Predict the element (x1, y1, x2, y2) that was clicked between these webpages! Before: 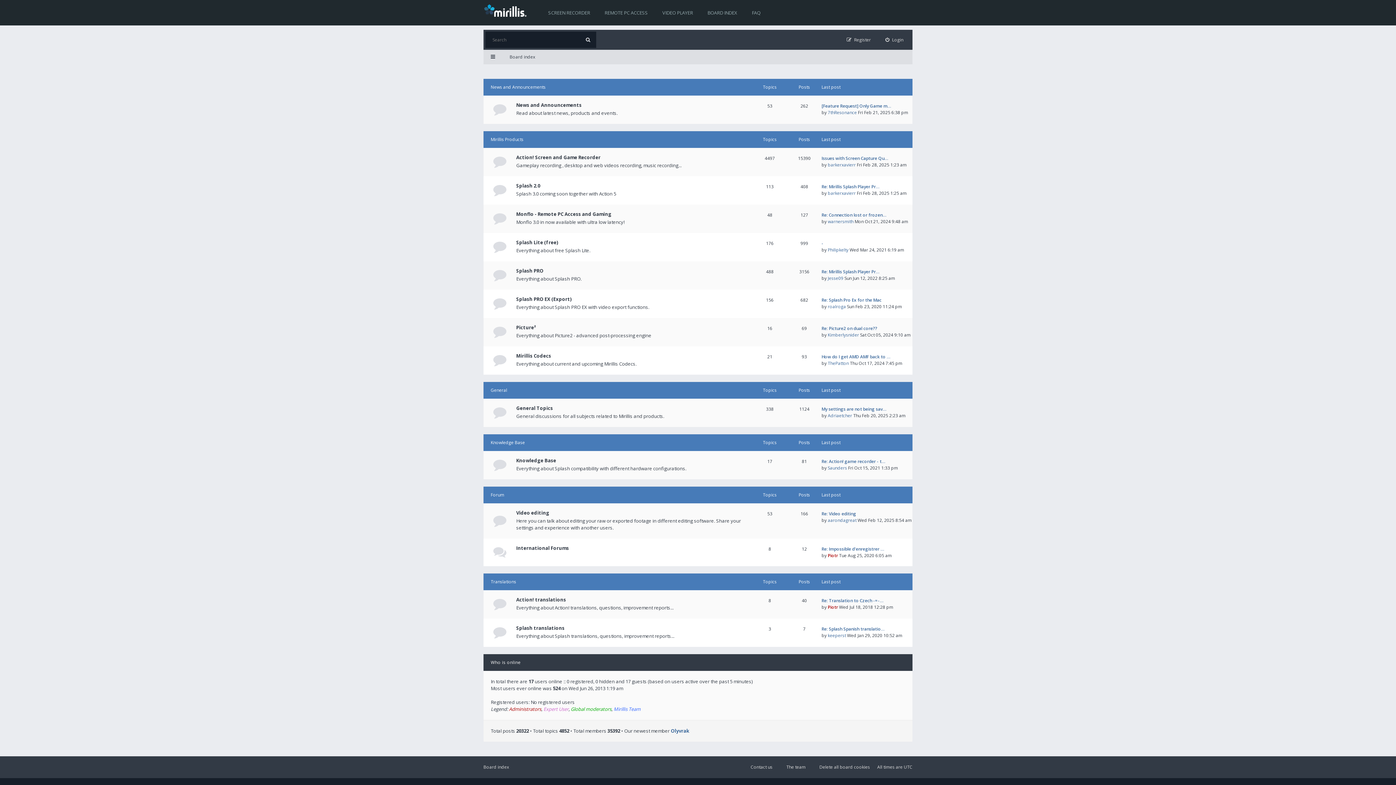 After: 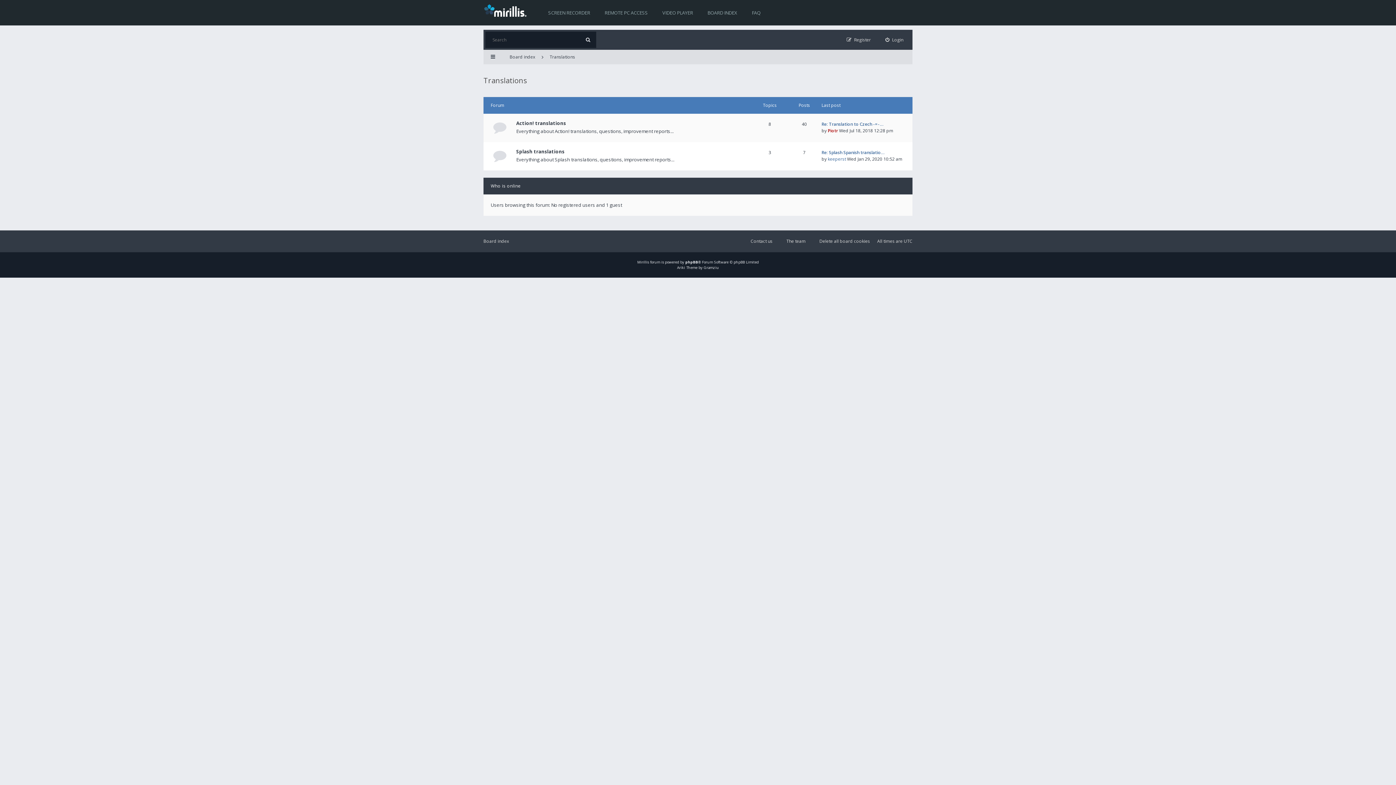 Action: bbox: (490, 578, 516, 585) label: Translations